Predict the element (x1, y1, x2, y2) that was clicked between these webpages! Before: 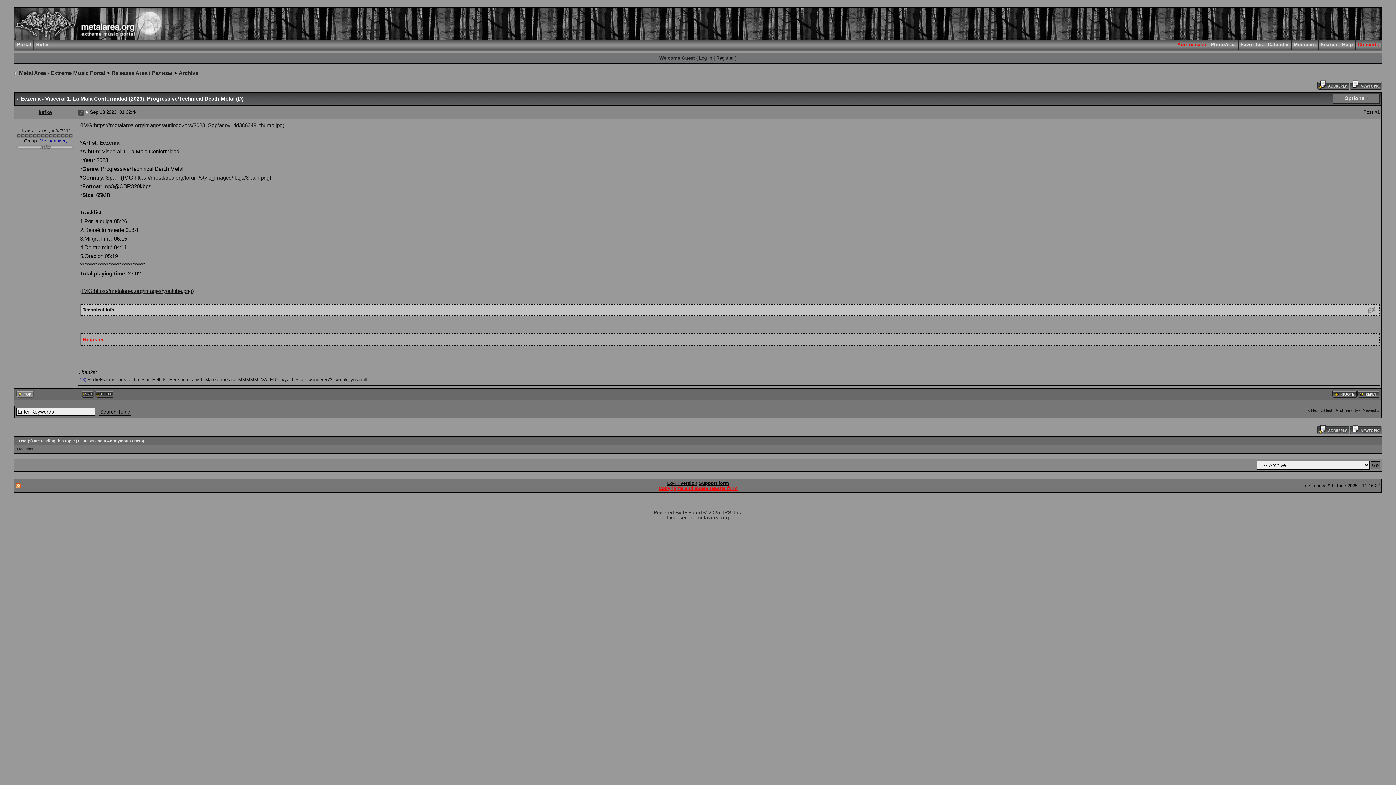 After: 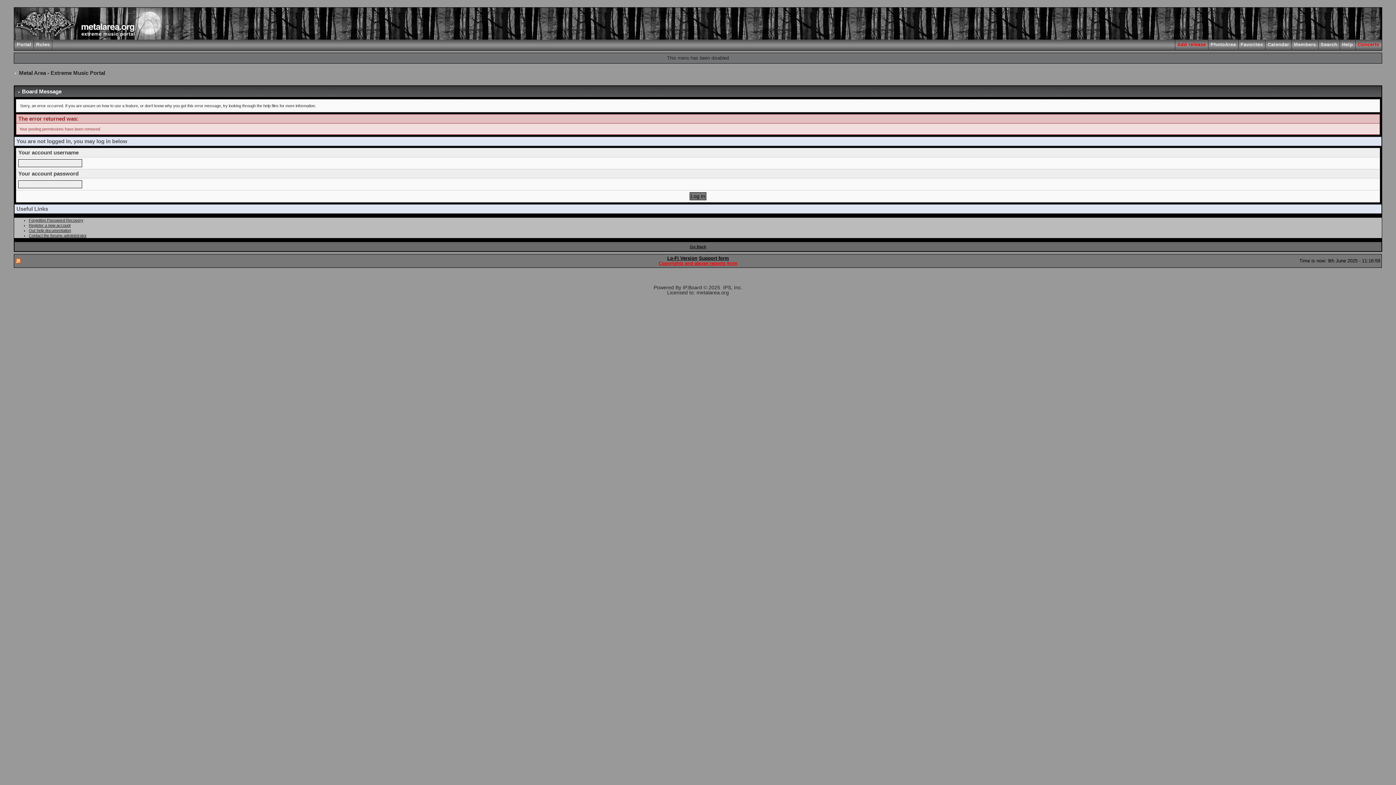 Action: bbox: (1357, 390, 1380, 396)